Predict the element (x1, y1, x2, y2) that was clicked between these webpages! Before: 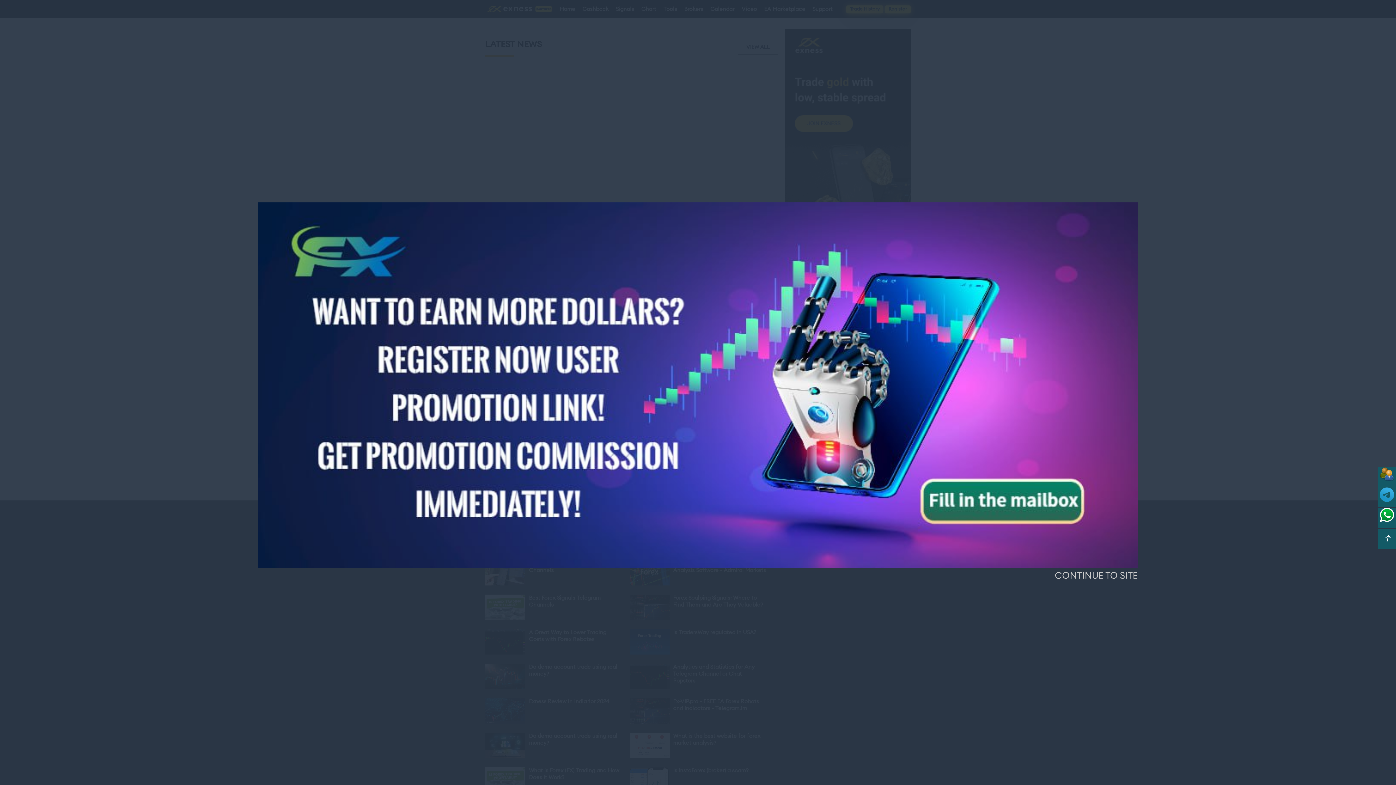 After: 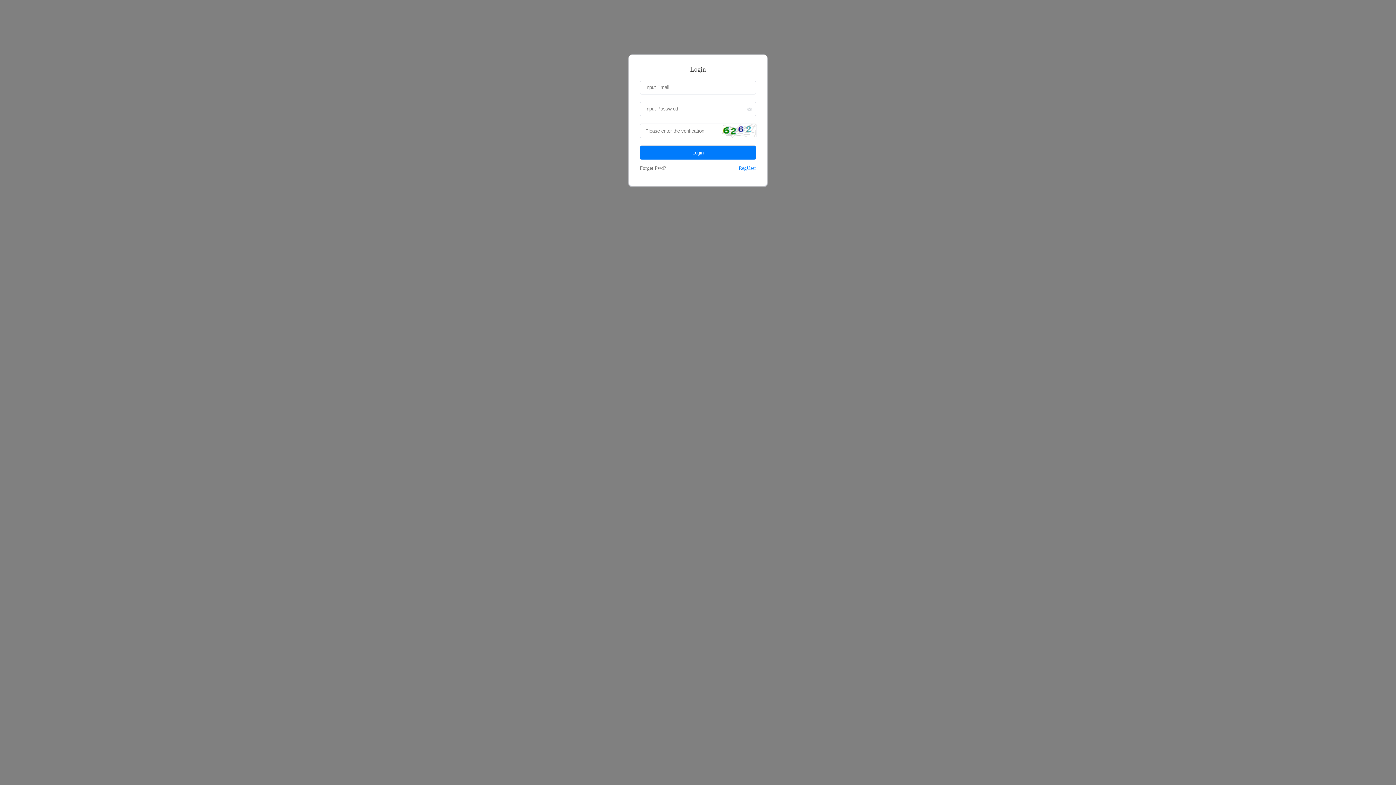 Action: bbox: (258, 563, 1138, 568)